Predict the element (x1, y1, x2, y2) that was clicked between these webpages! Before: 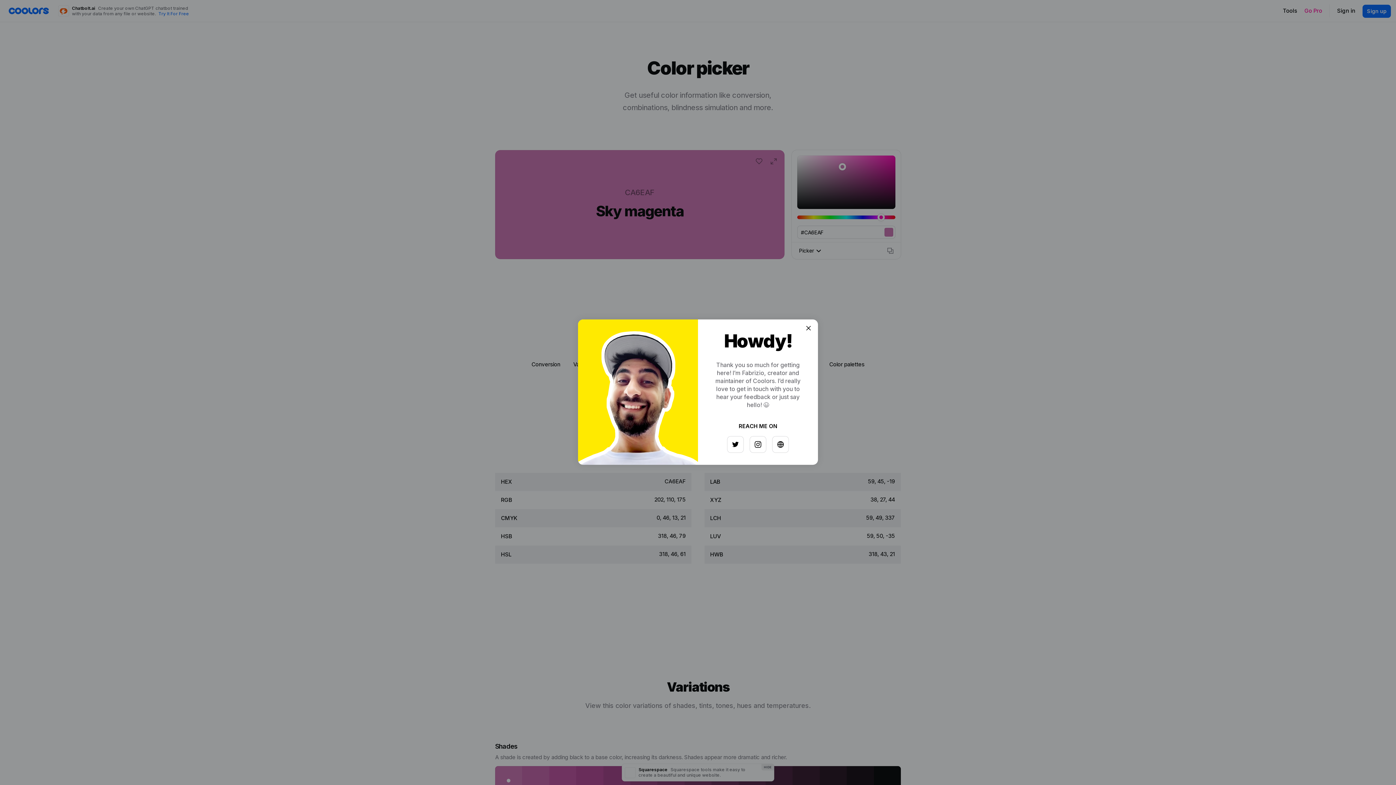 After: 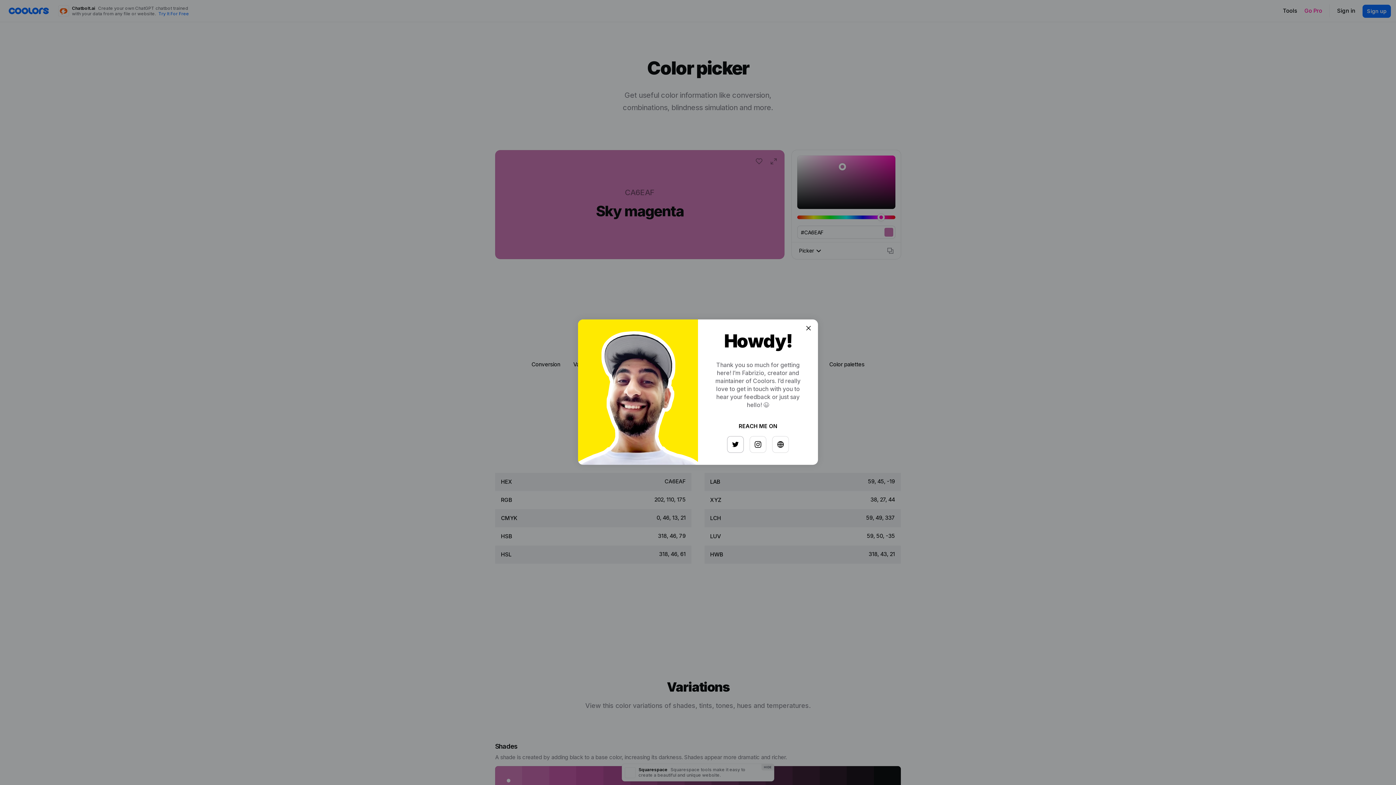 Action: bbox: (725, 433, 741, 449)